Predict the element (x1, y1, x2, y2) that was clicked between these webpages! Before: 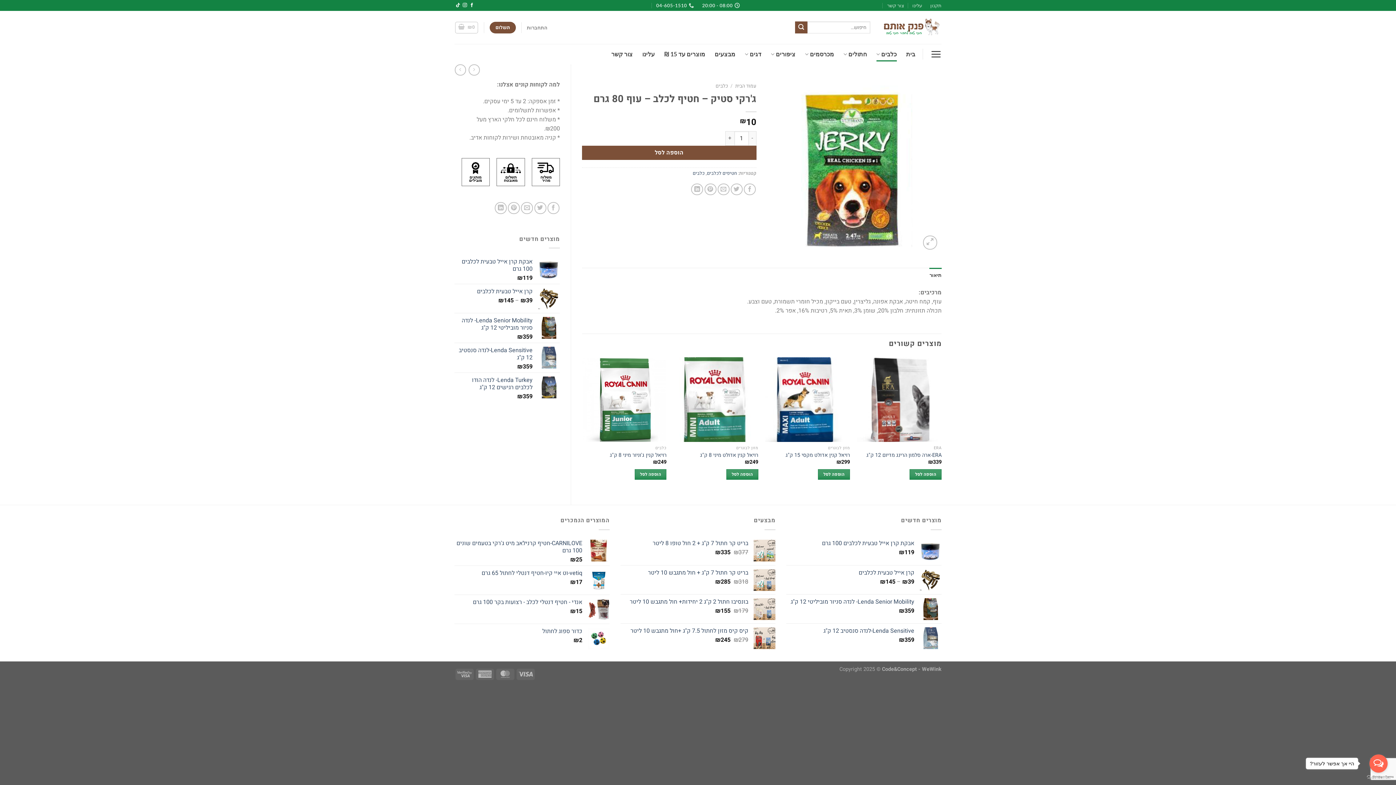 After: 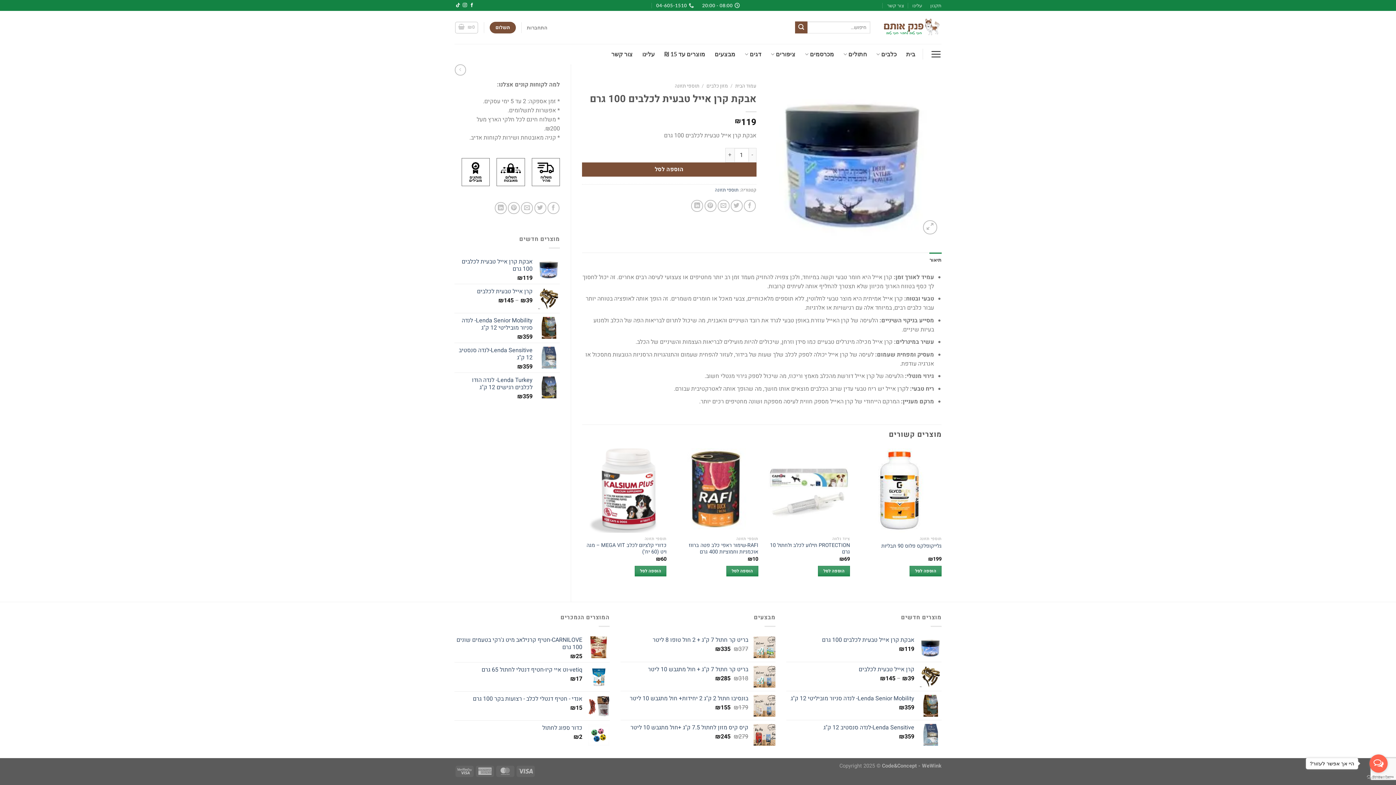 Action: bbox: (454, 258, 532, 272) label: אבקת קרן אייל טבעית לכלבים 100 גרם